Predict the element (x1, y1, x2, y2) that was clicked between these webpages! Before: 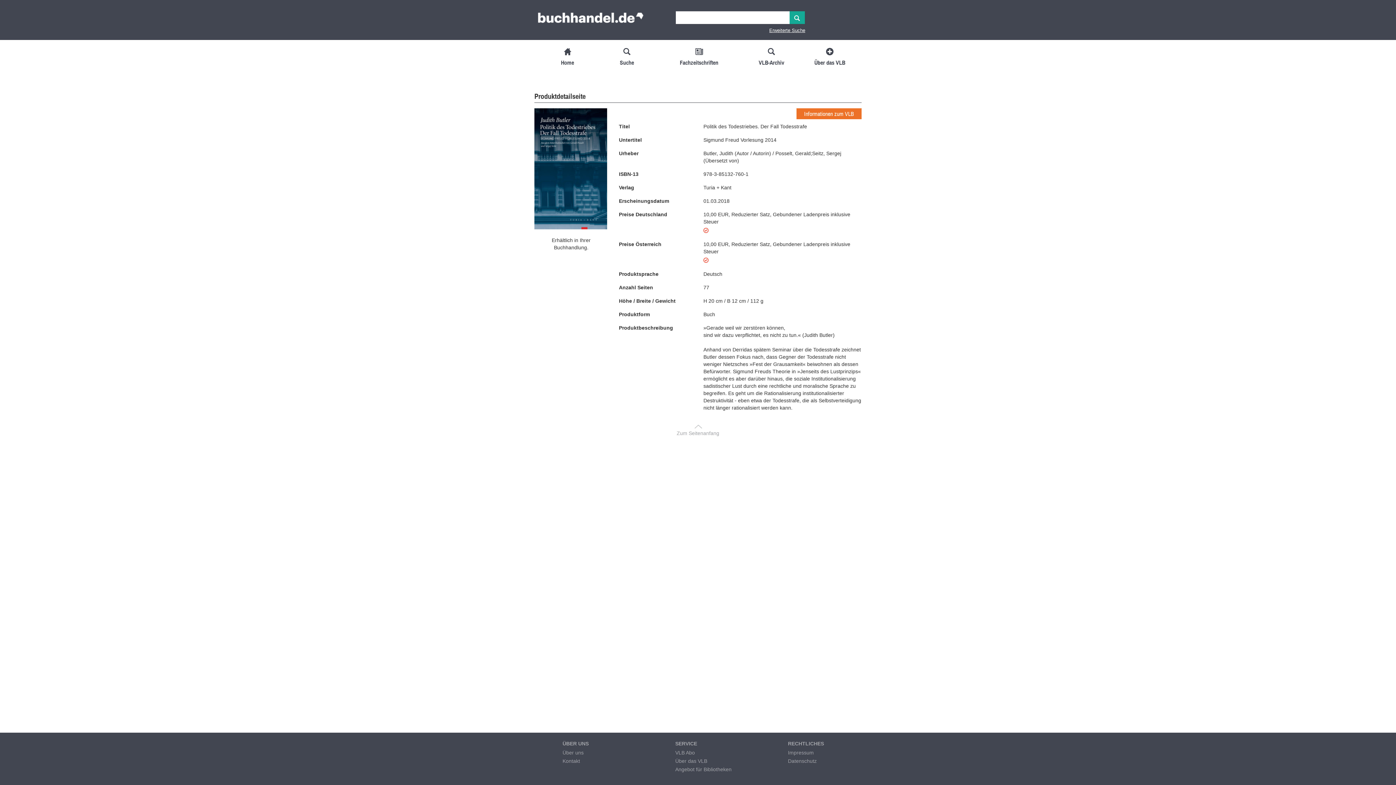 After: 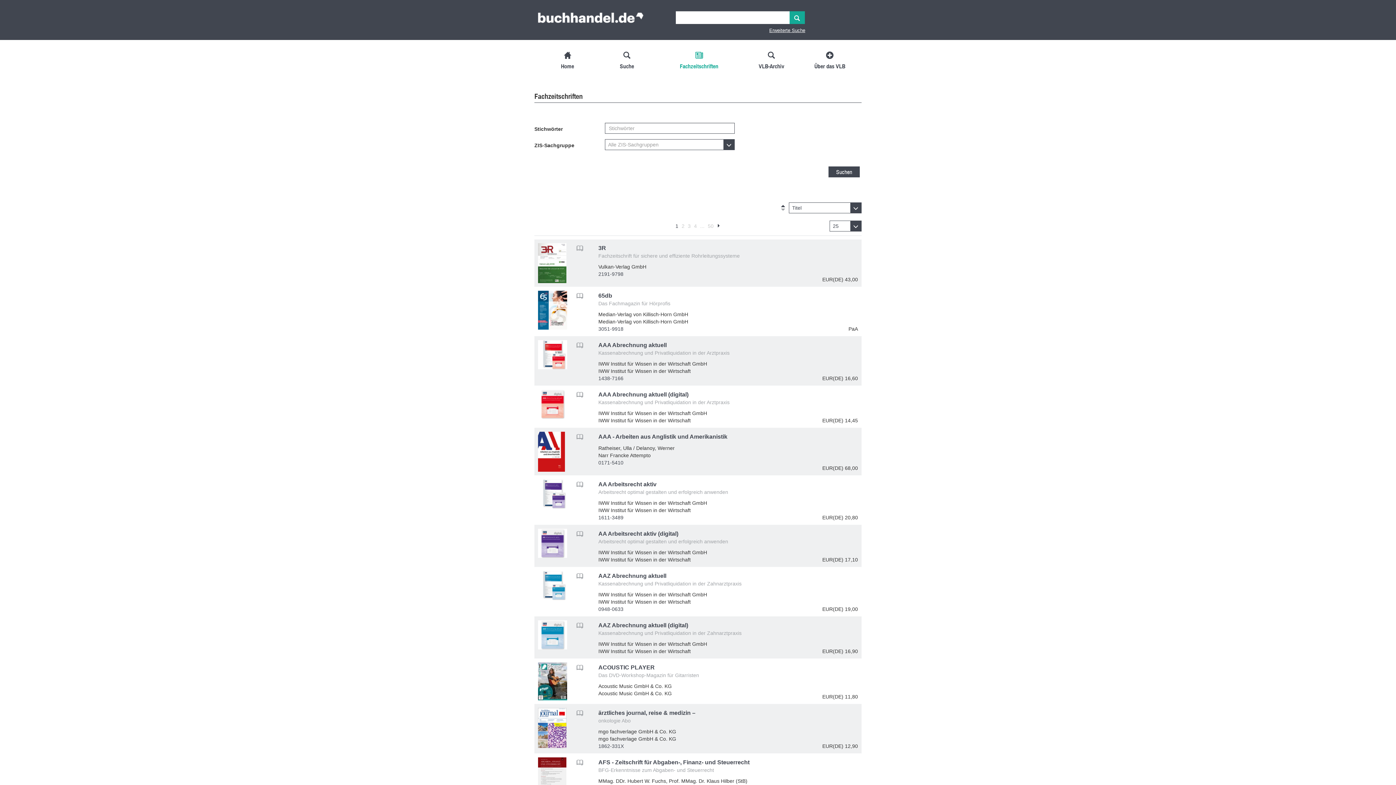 Action: label: Fachzeitschriften bbox: (662, 43, 736, 70)